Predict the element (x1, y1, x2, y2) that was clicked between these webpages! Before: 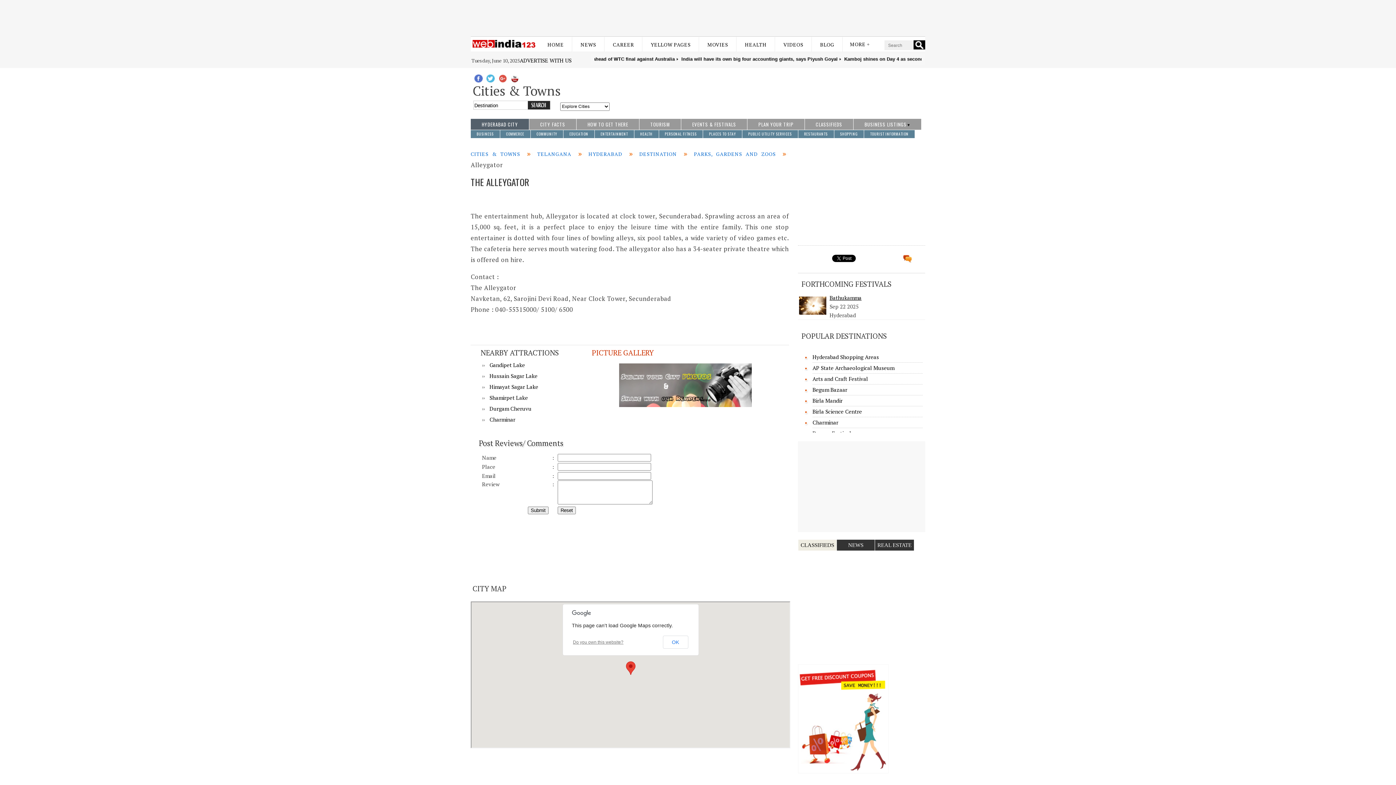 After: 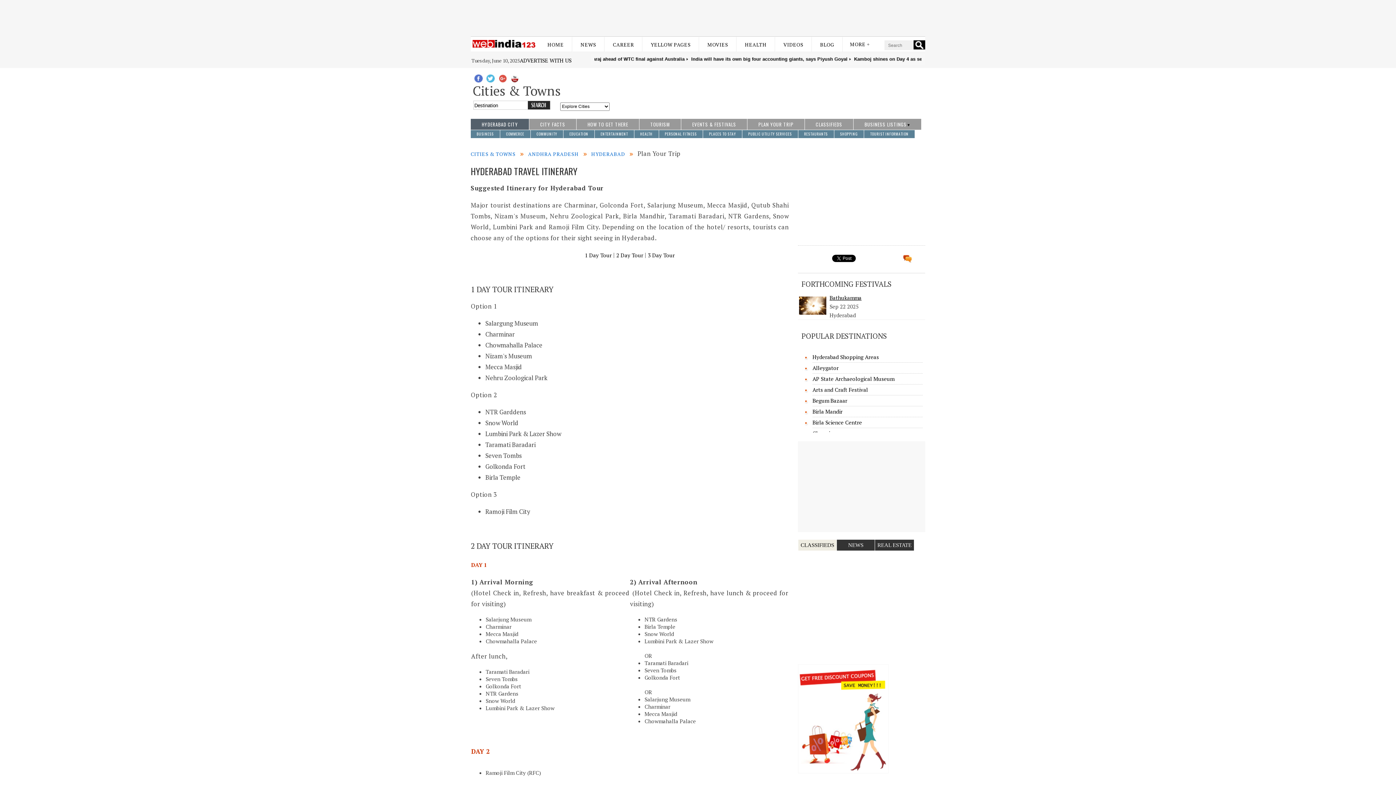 Action: label: PLAN YOUR TRIP bbox: (755, 118, 797, 129)